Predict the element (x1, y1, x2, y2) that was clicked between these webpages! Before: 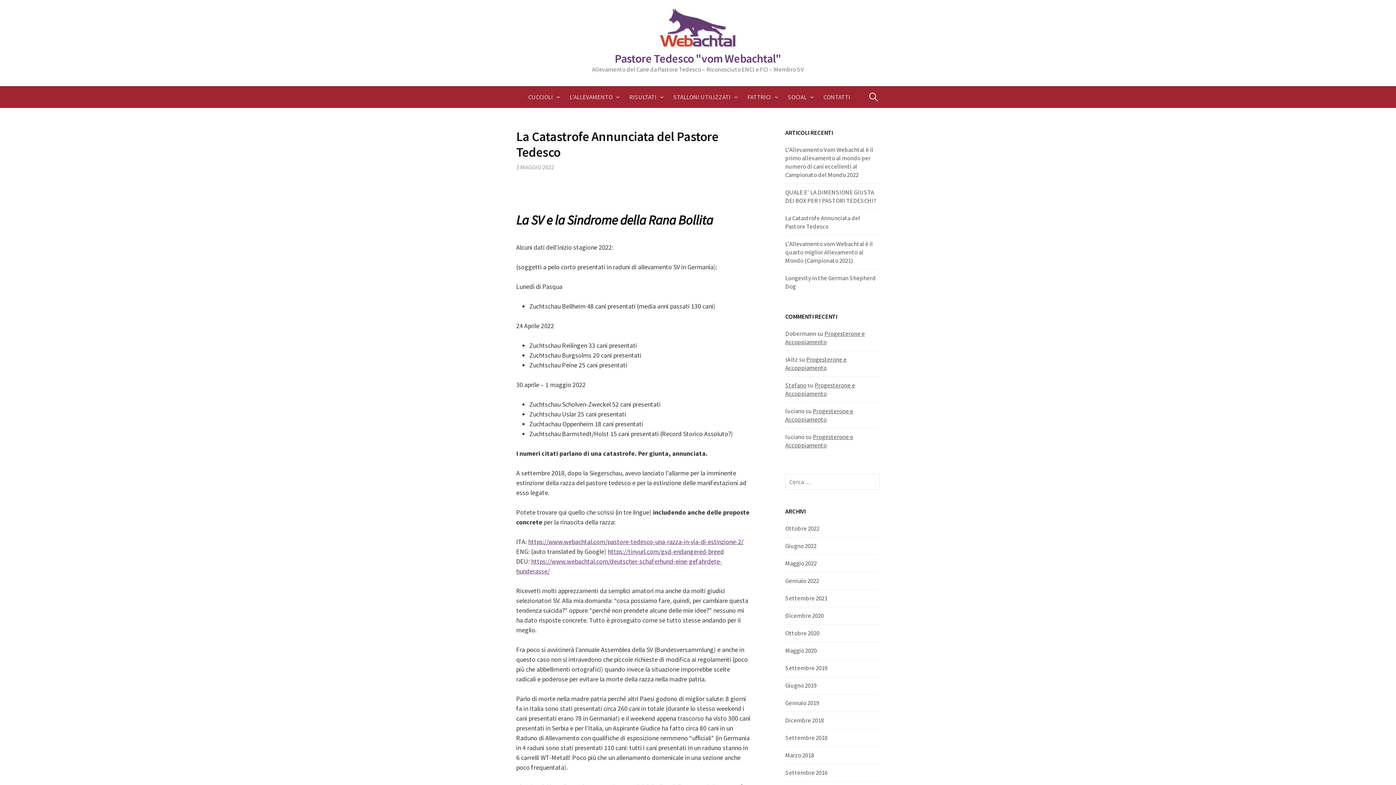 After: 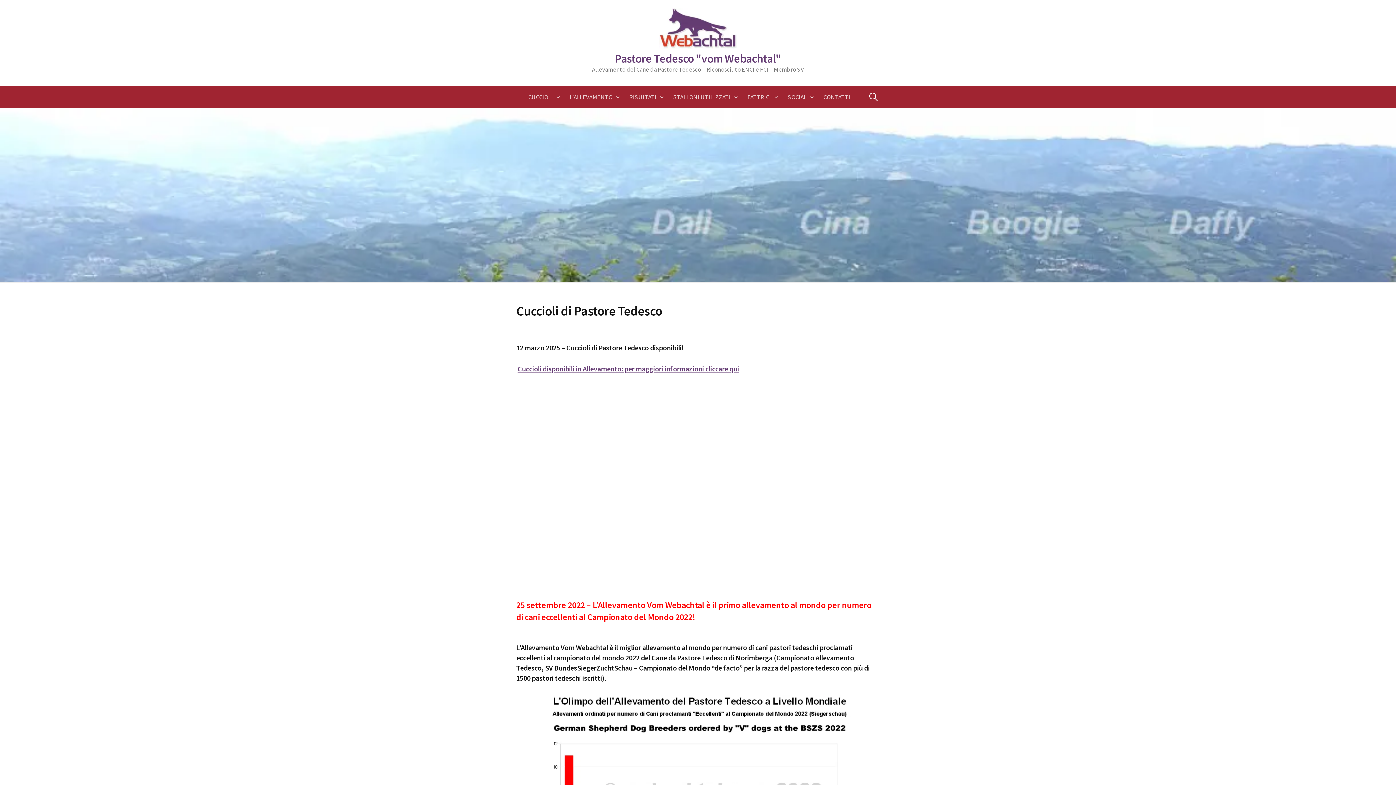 Action: label: Ottobre 2020 bbox: (785, 629, 819, 637)